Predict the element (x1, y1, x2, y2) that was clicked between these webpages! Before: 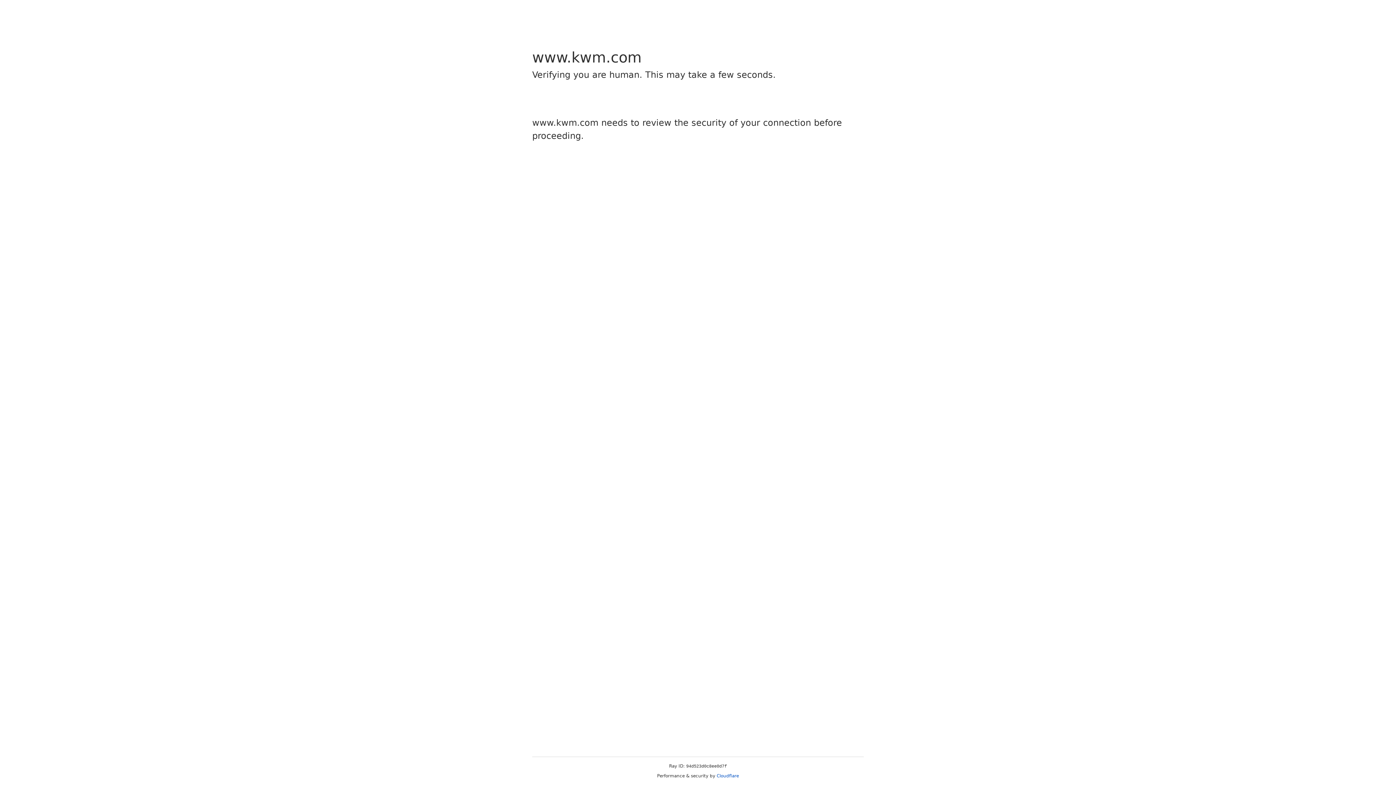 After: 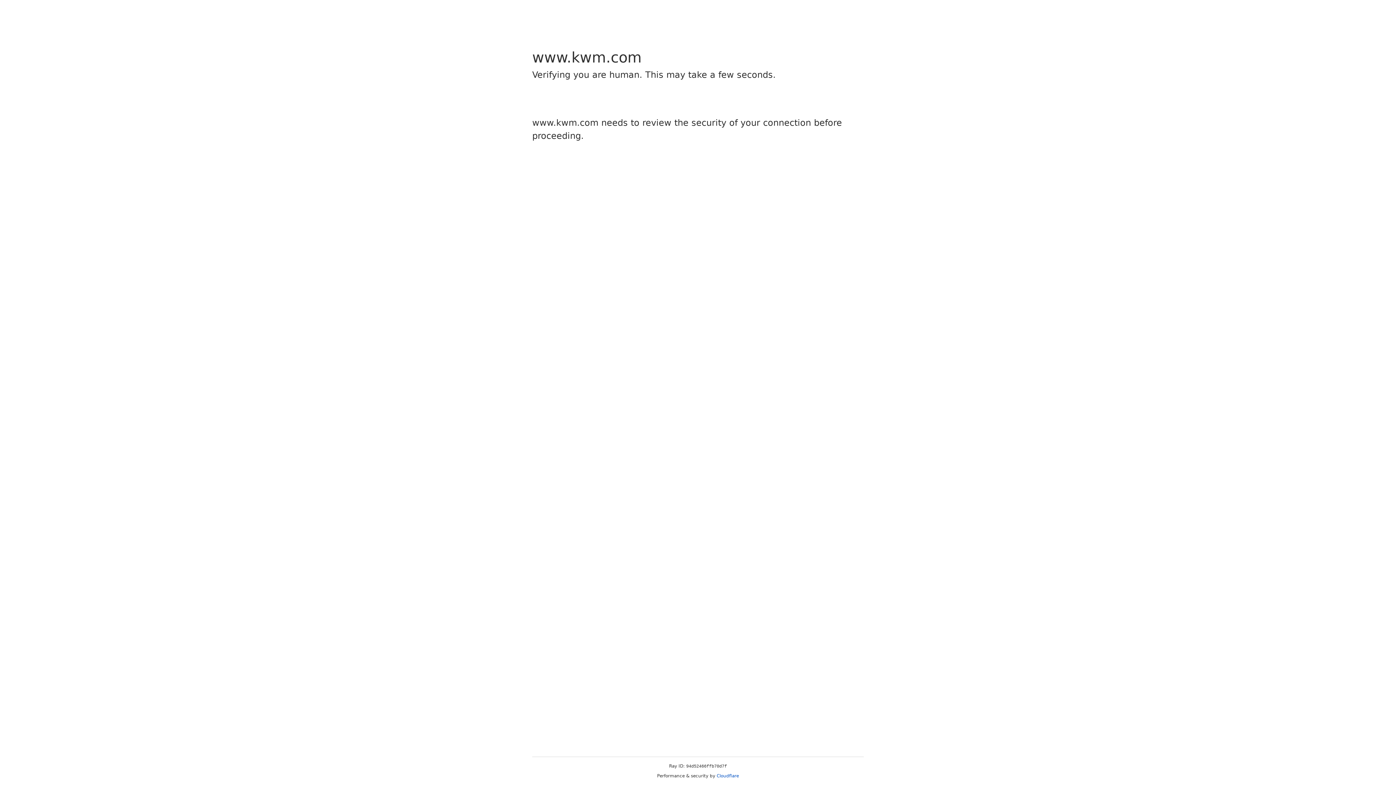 Action: bbox: (716, 773, 739, 778) label: Cloudflare